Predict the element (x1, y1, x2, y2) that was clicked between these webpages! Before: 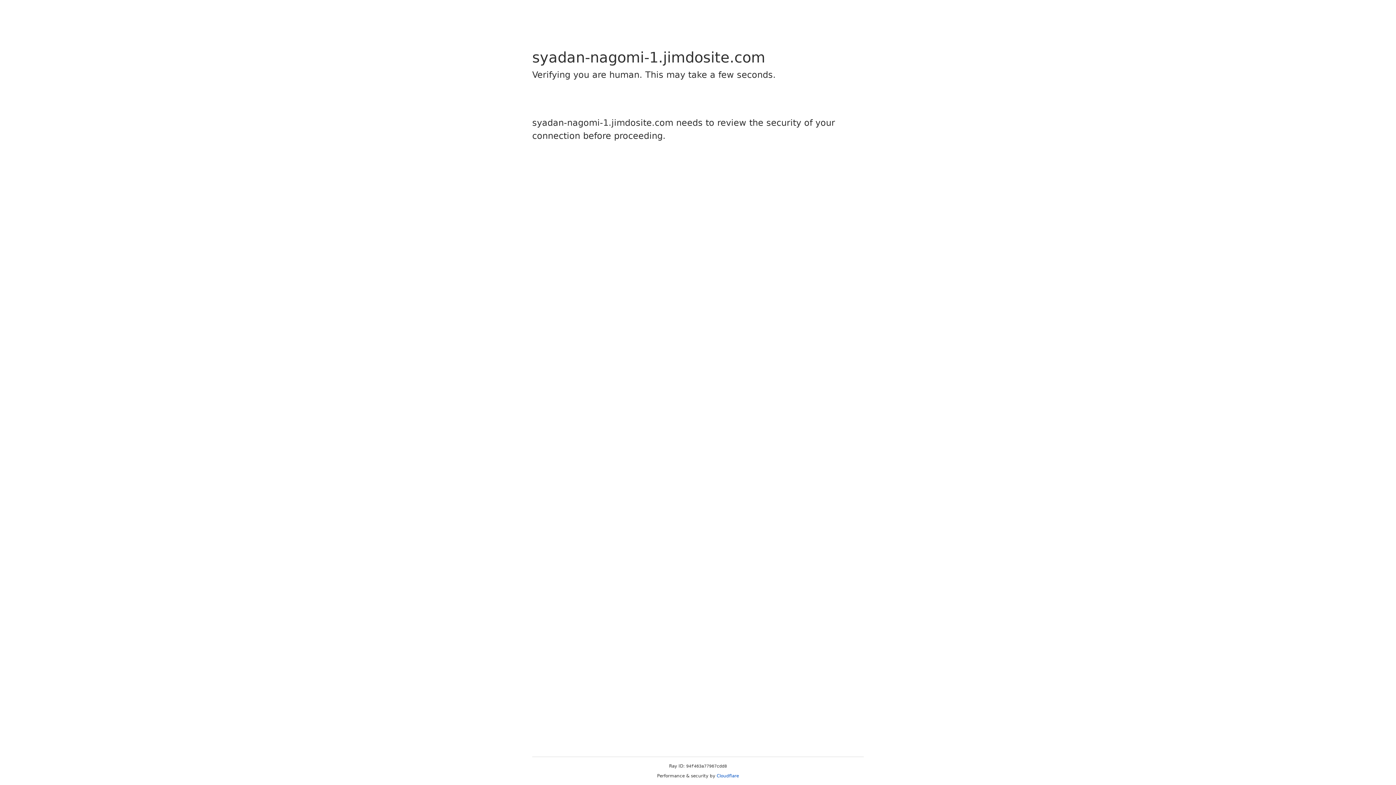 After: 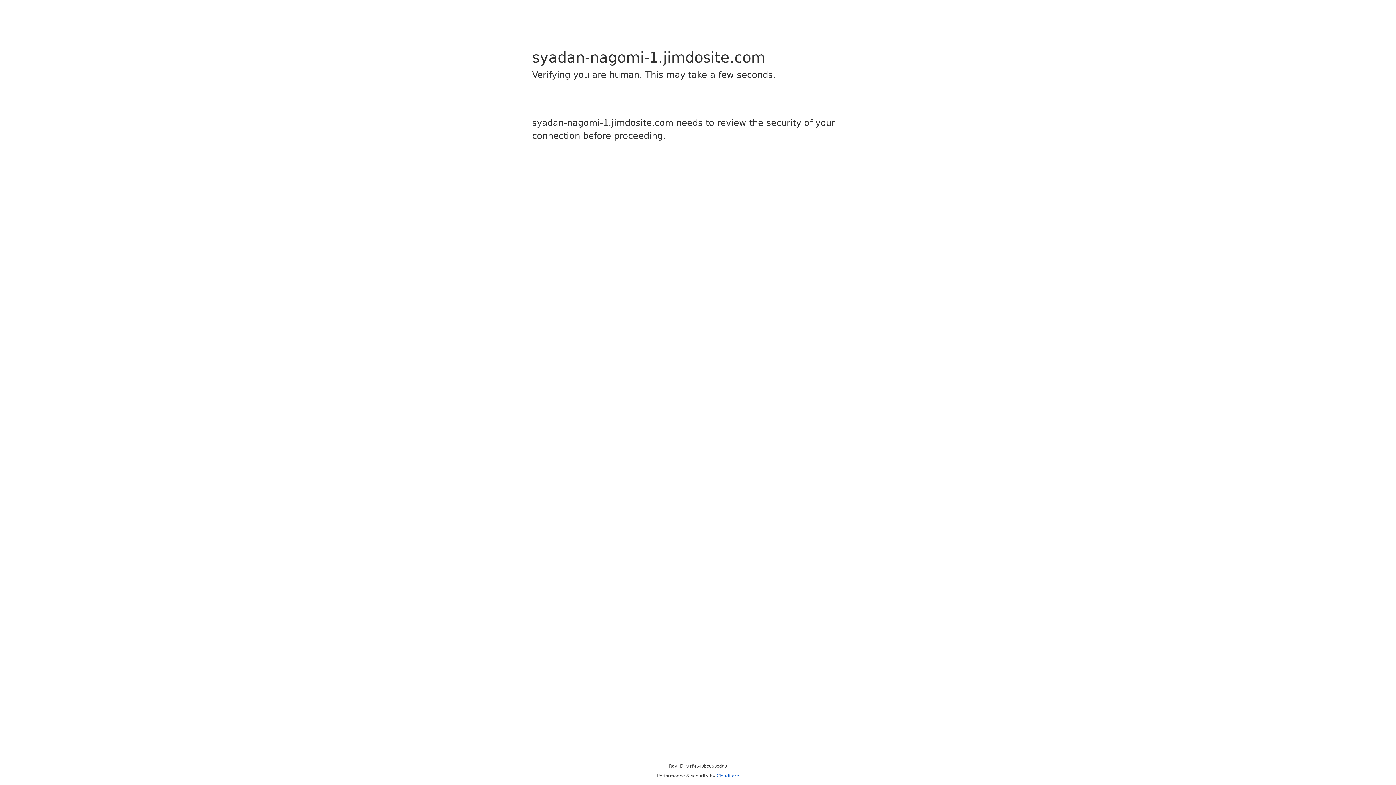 Action: label: Cloudflare bbox: (716, 773, 739, 778)